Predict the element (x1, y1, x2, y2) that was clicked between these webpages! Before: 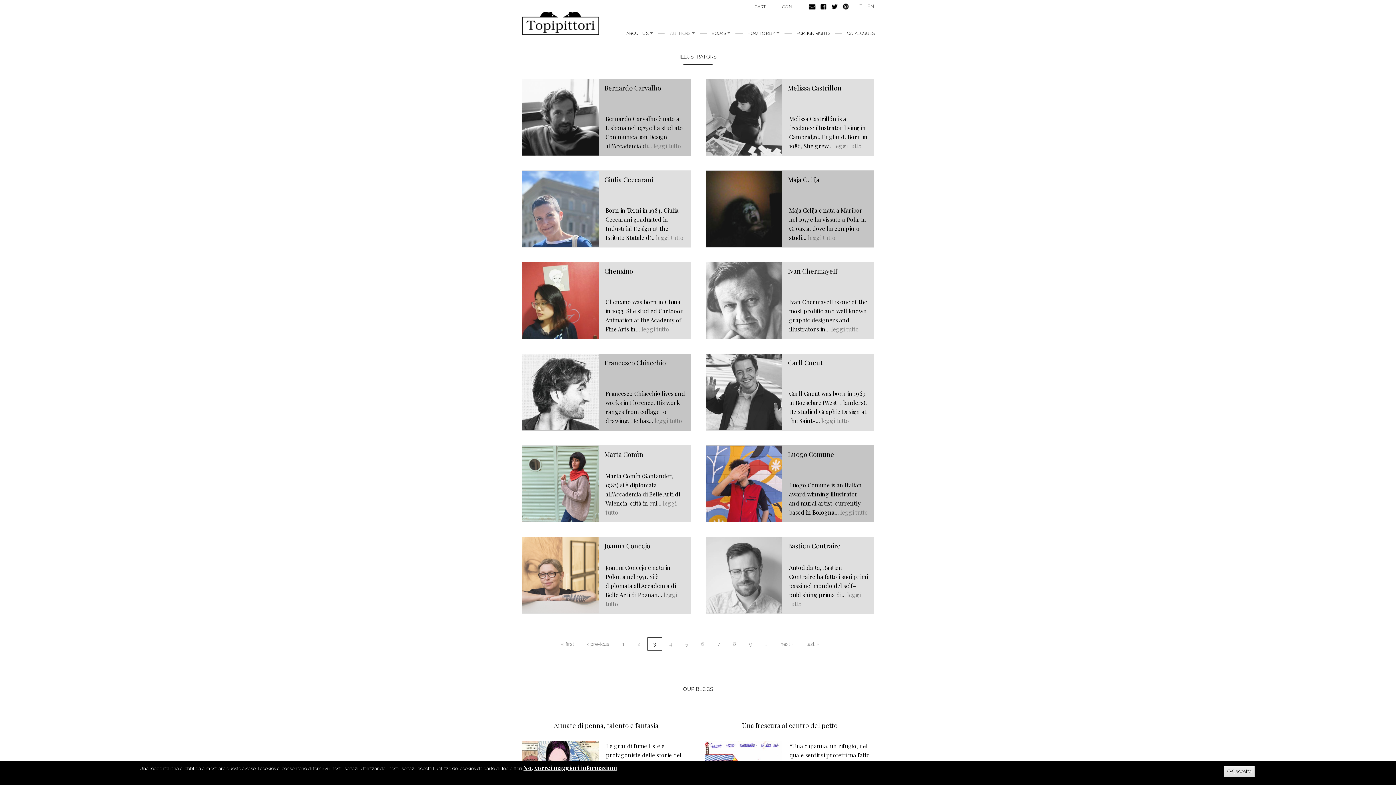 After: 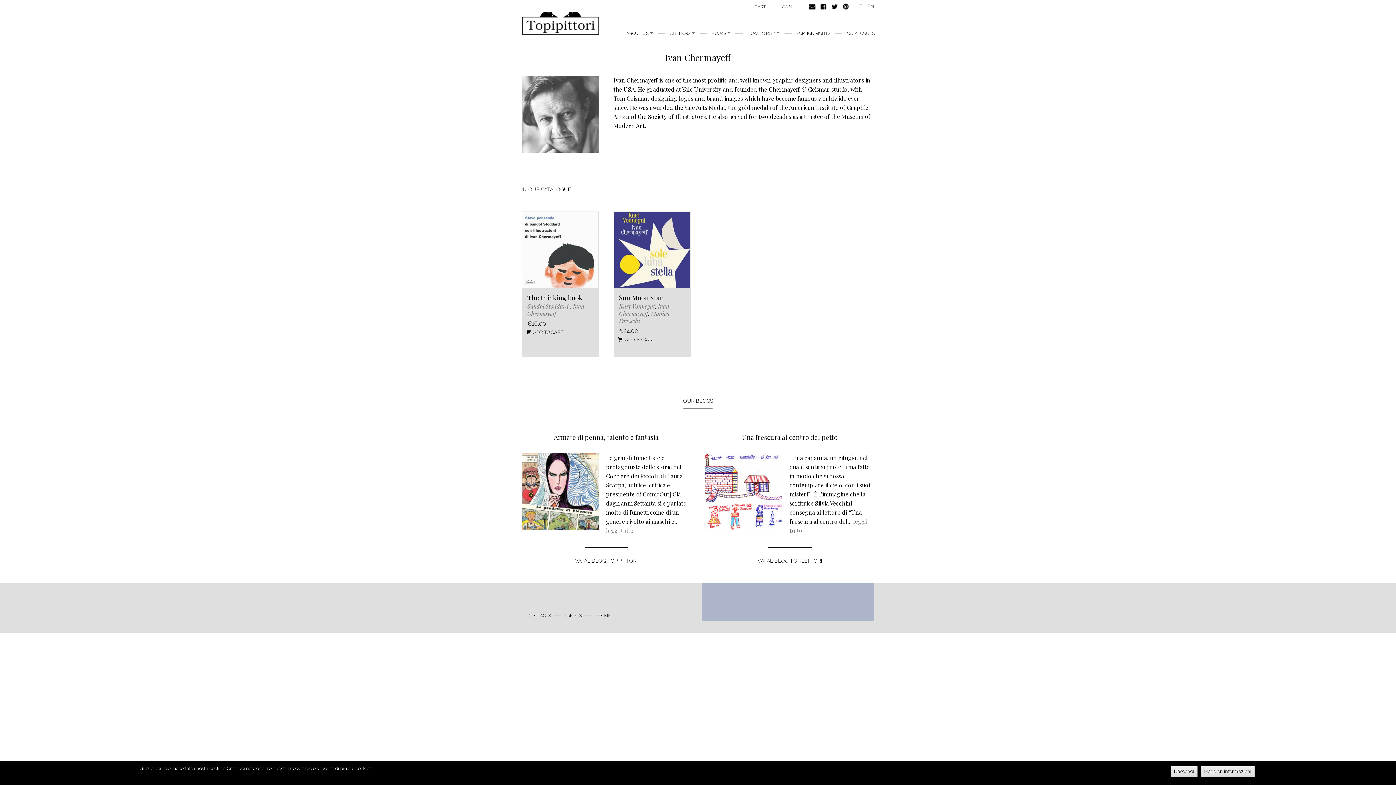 Action: label: leggi tutto bbox: (831, 325, 859, 333)